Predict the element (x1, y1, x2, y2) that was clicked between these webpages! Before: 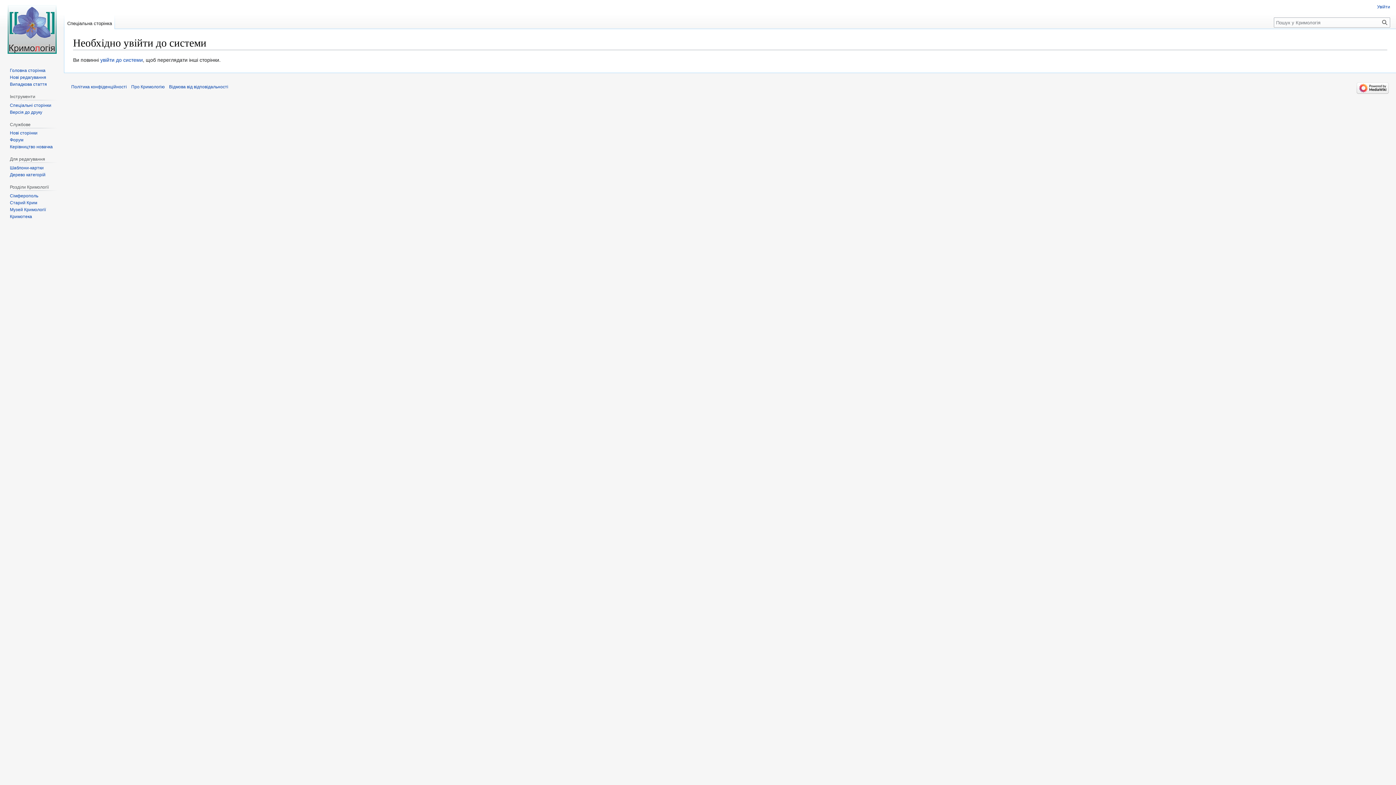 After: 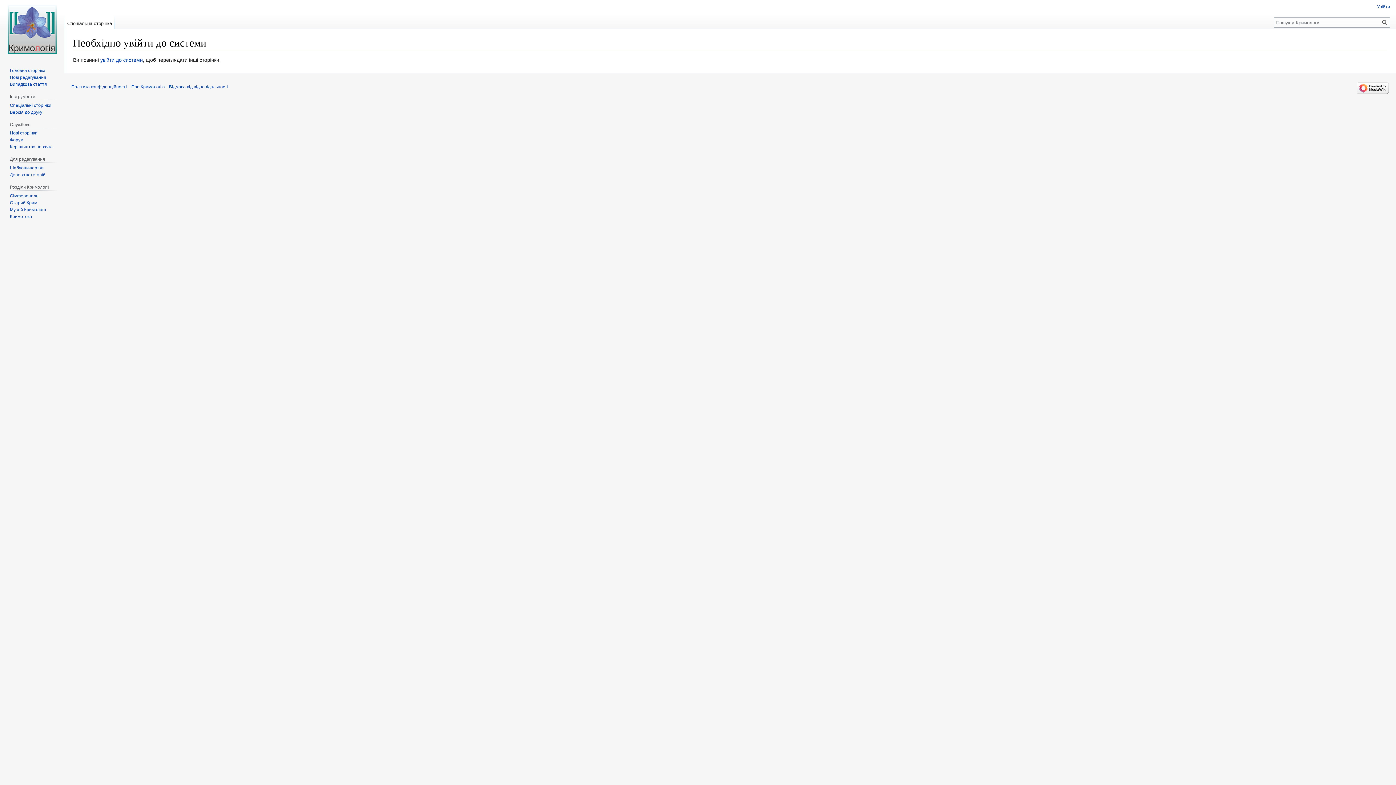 Action: bbox: (9, 172, 45, 177) label: Дерево категорій